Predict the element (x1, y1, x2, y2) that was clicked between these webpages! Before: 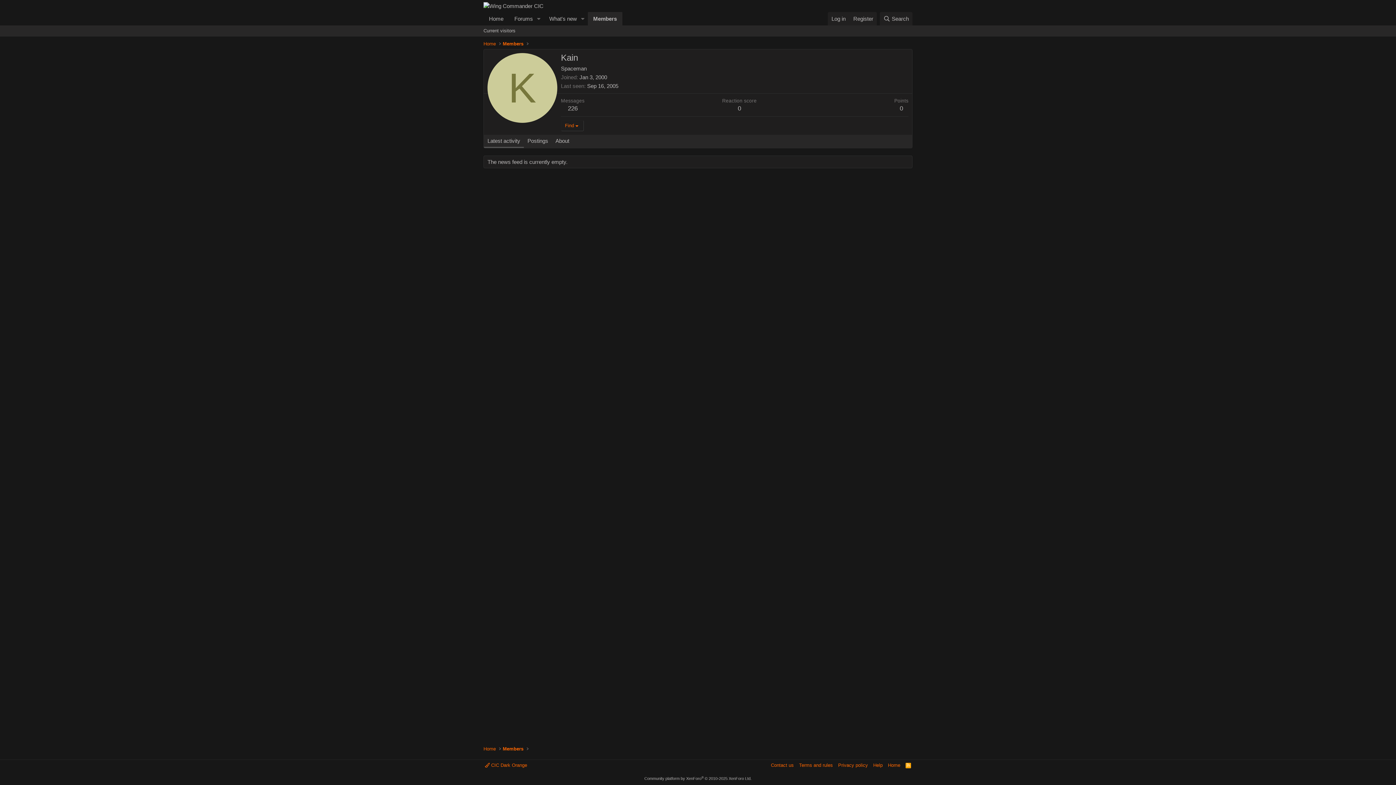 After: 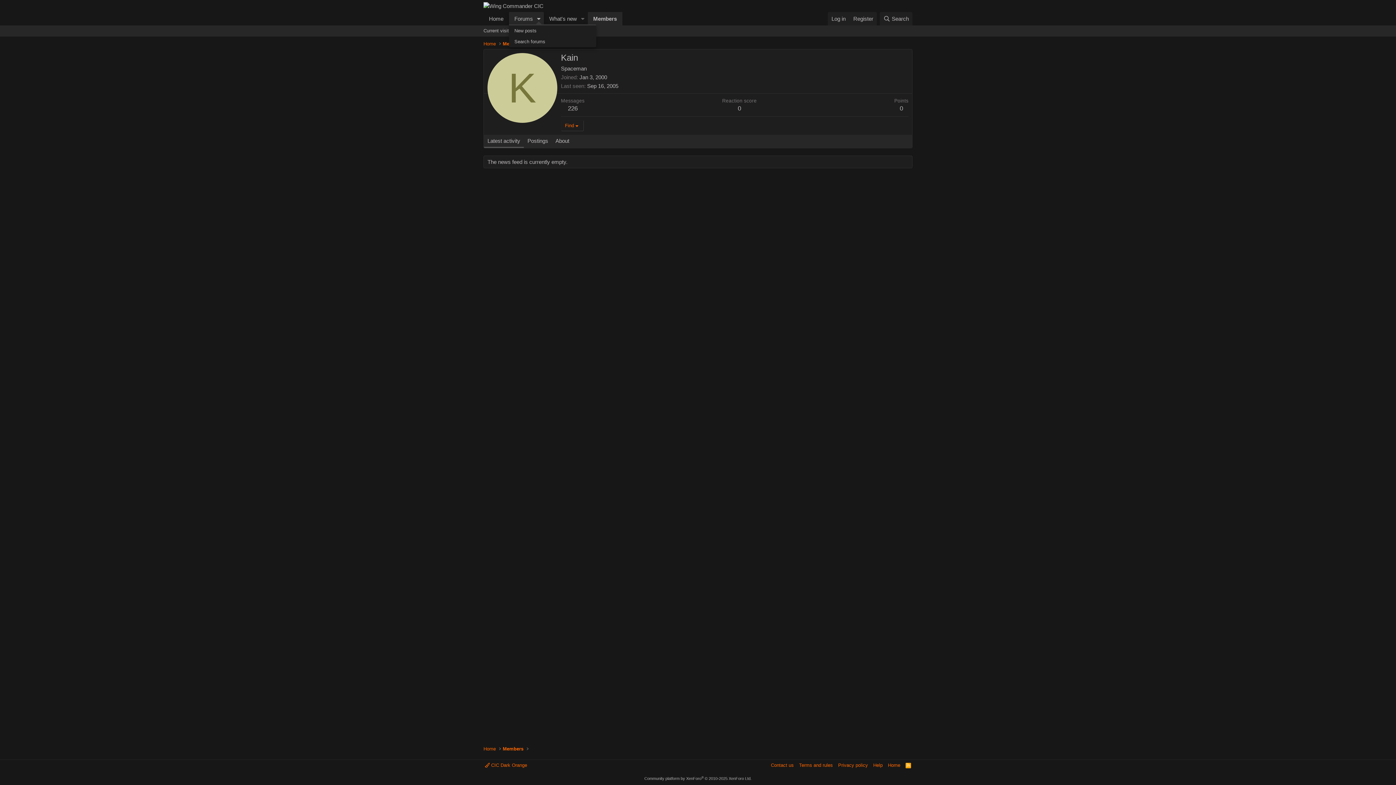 Action: bbox: (533, 12, 543, 25) label: Toggle expanded